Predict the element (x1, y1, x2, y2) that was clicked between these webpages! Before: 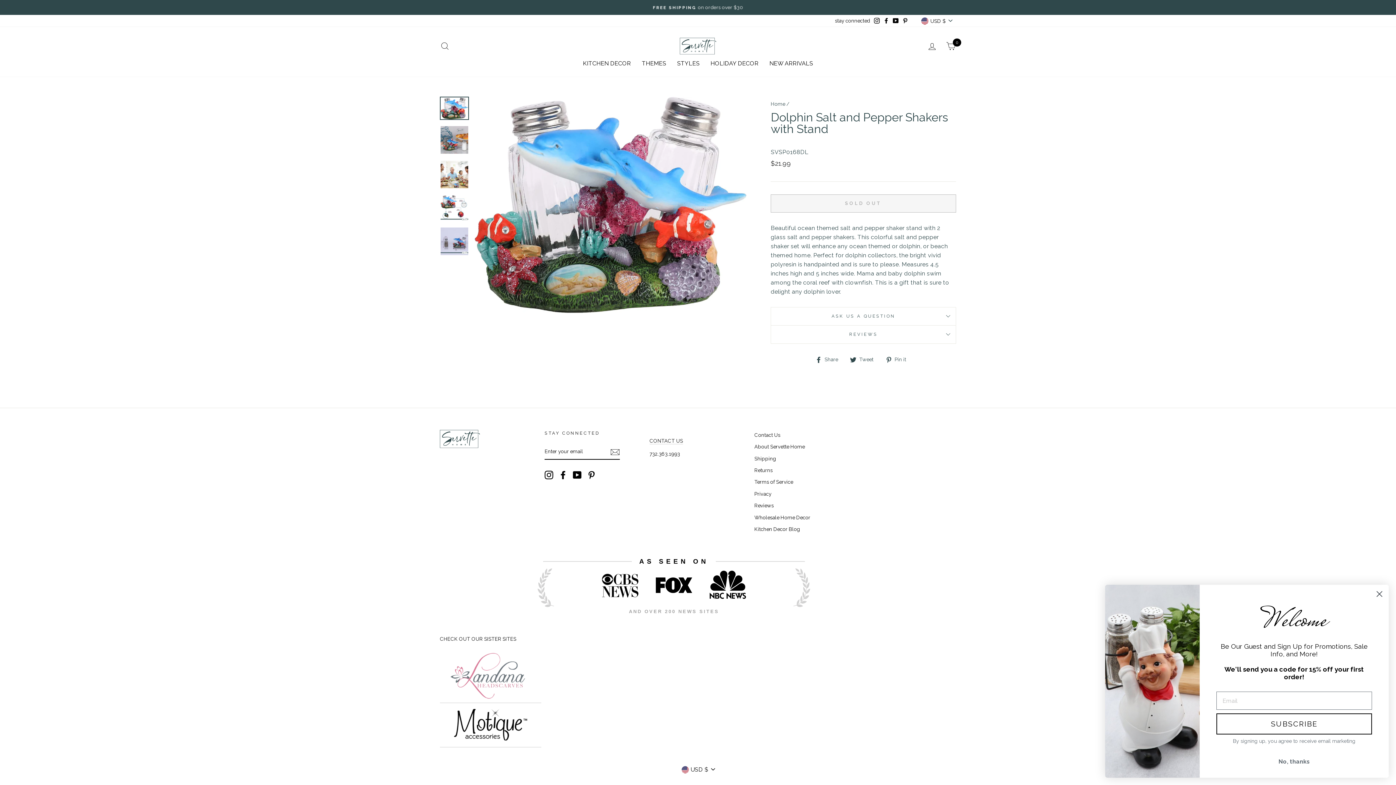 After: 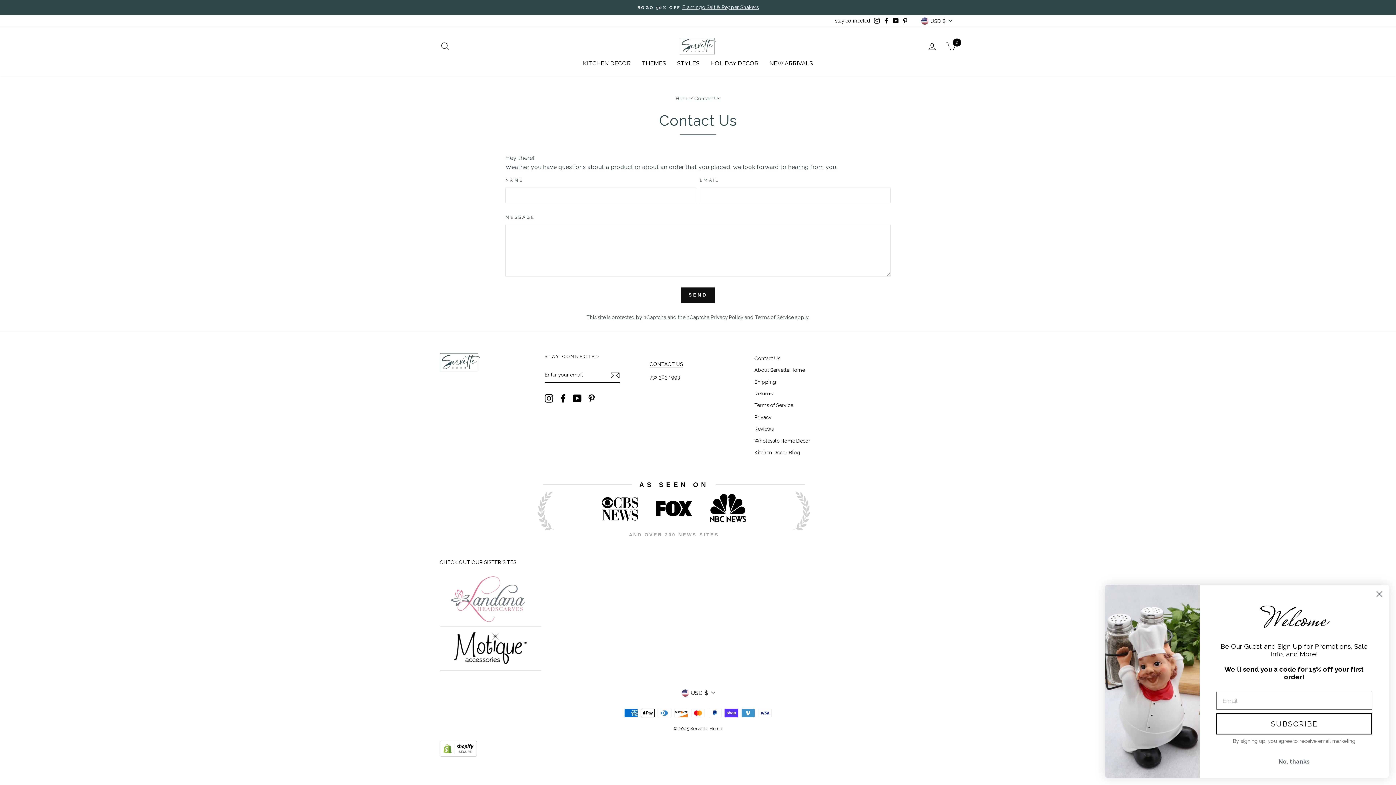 Action: label: Contact Us bbox: (754, 430, 780, 440)